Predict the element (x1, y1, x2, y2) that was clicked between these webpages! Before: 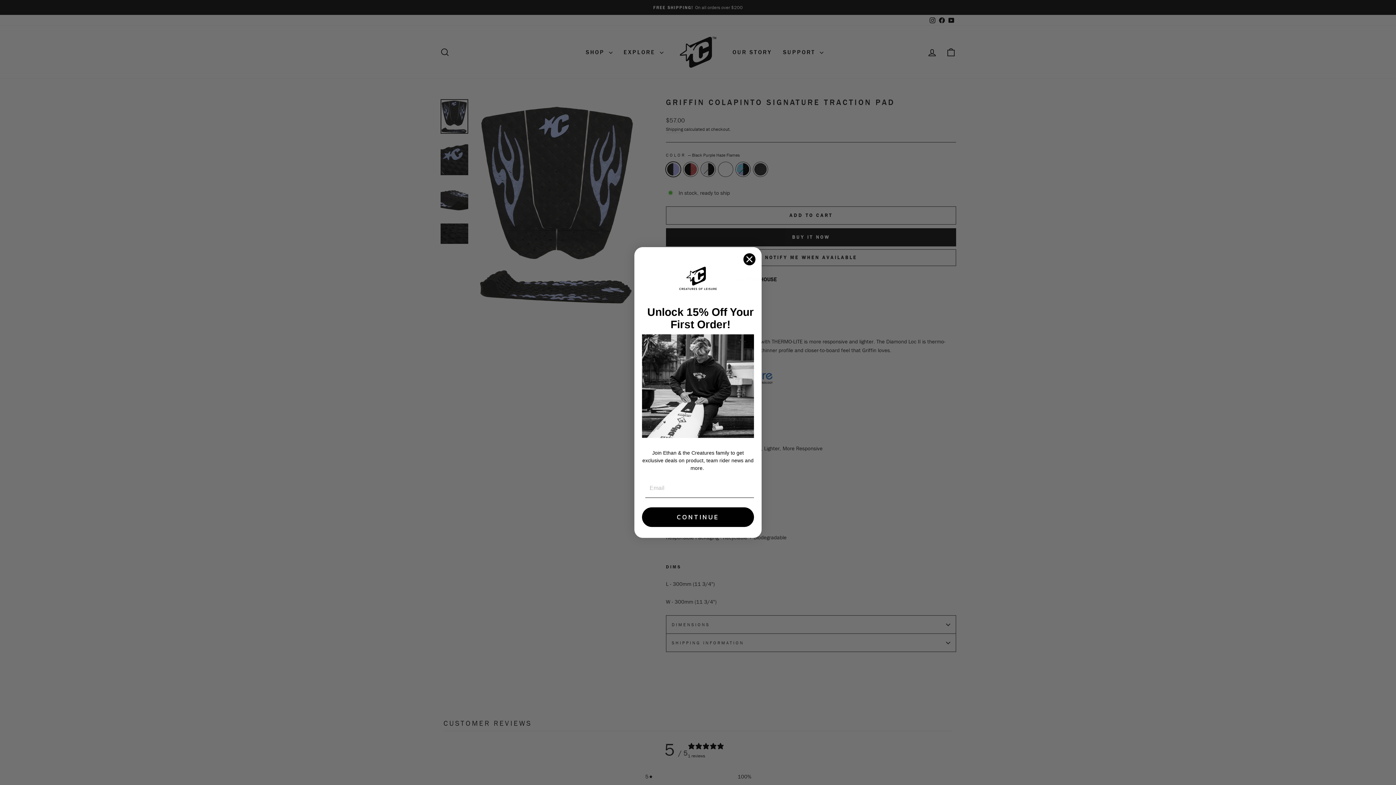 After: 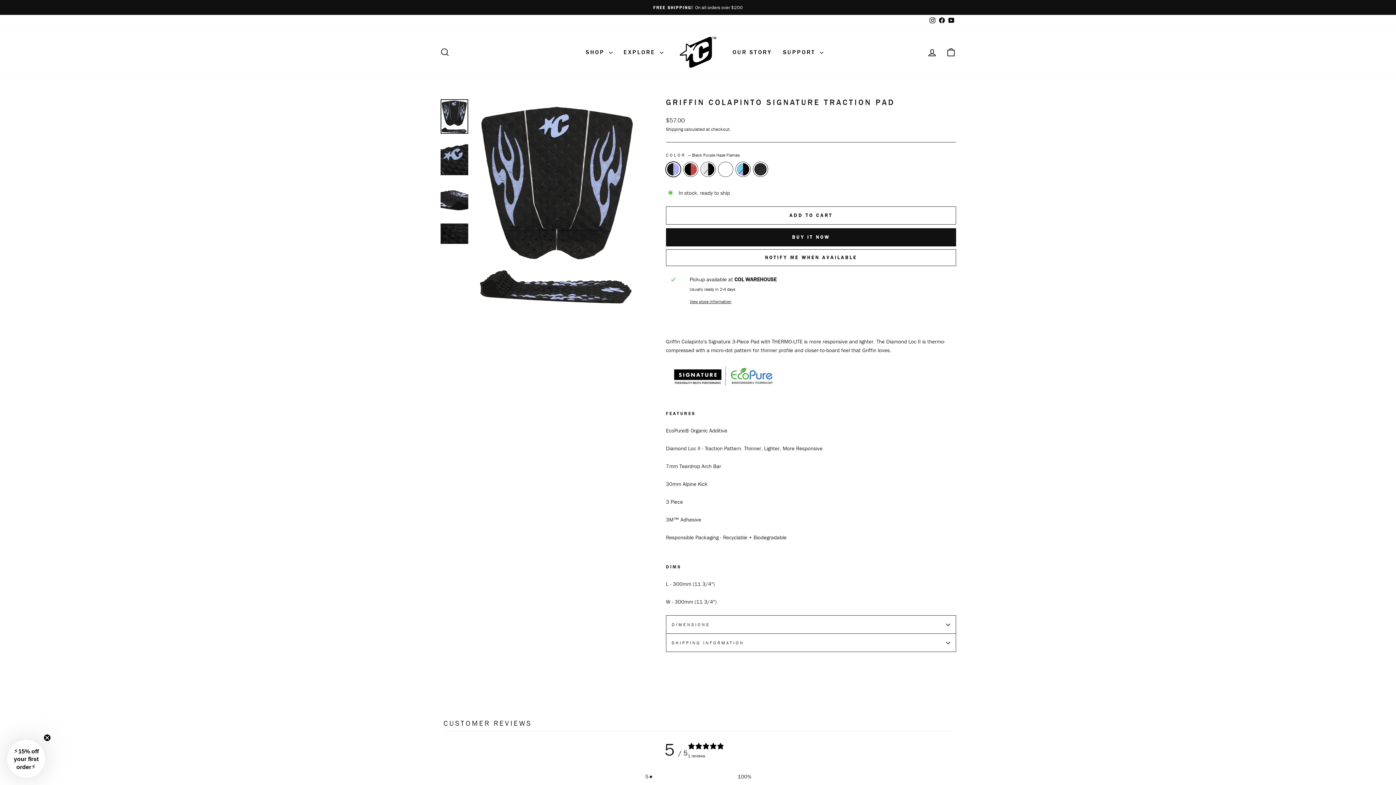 Action: label: Close dialog bbox: (743, 341, 756, 354)